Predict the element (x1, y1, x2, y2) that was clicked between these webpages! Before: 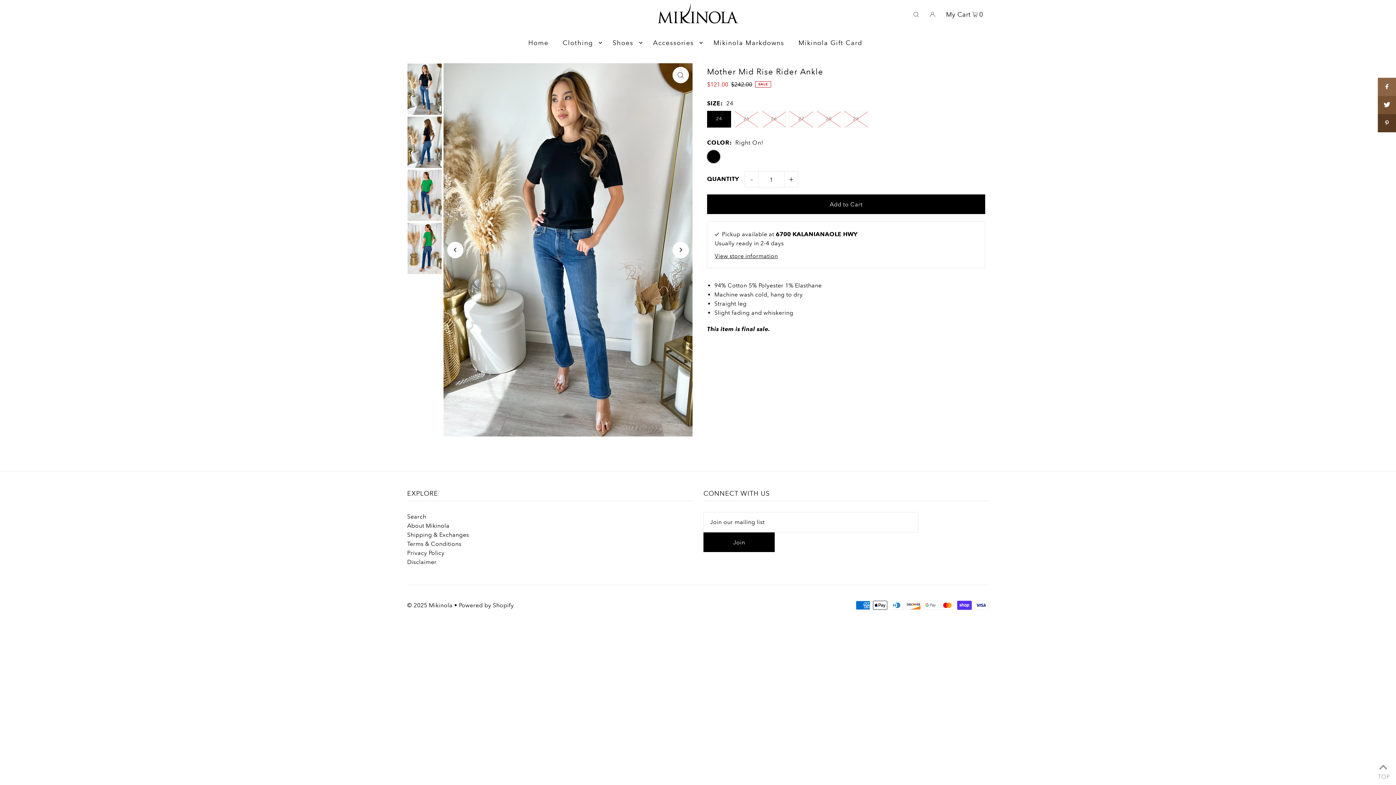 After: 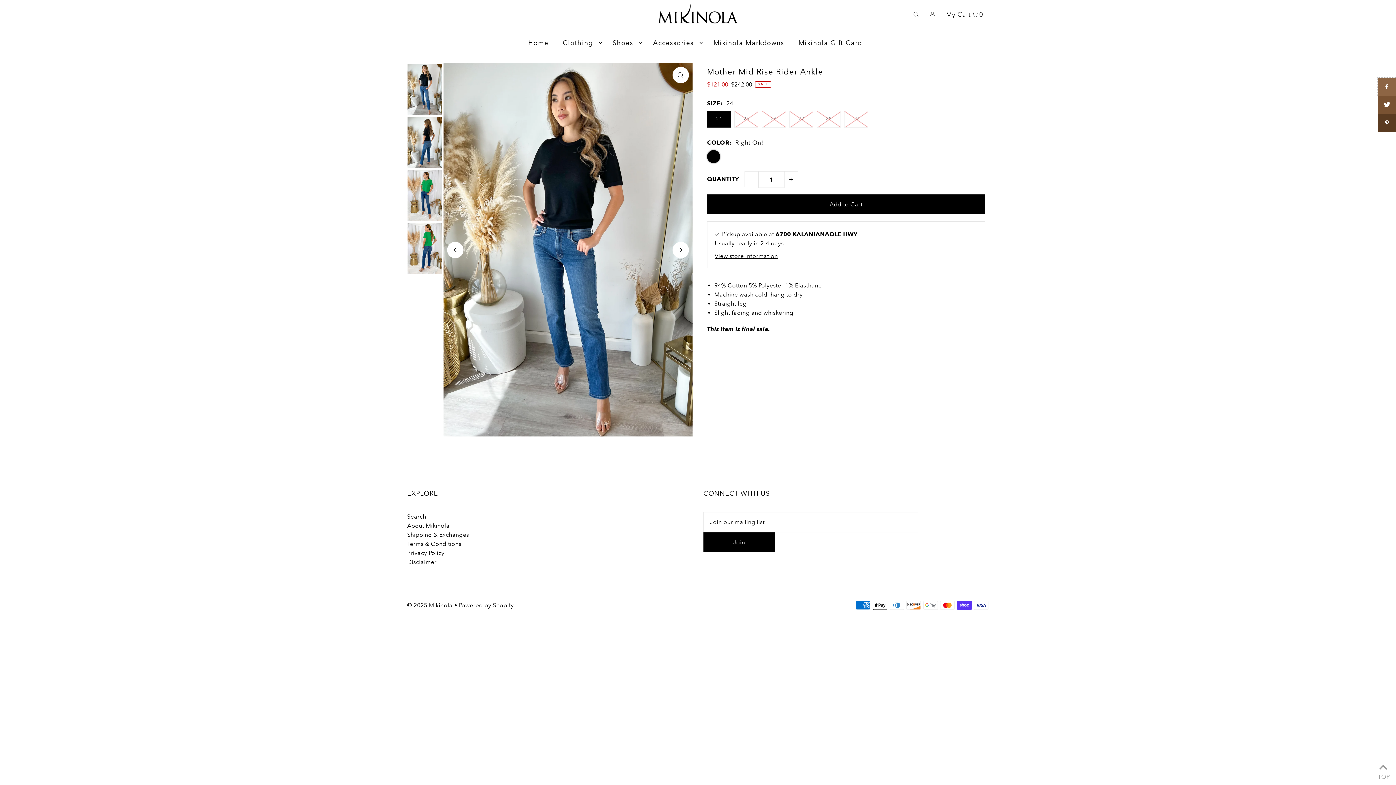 Action: bbox: (1378, 77, 1396, 96)